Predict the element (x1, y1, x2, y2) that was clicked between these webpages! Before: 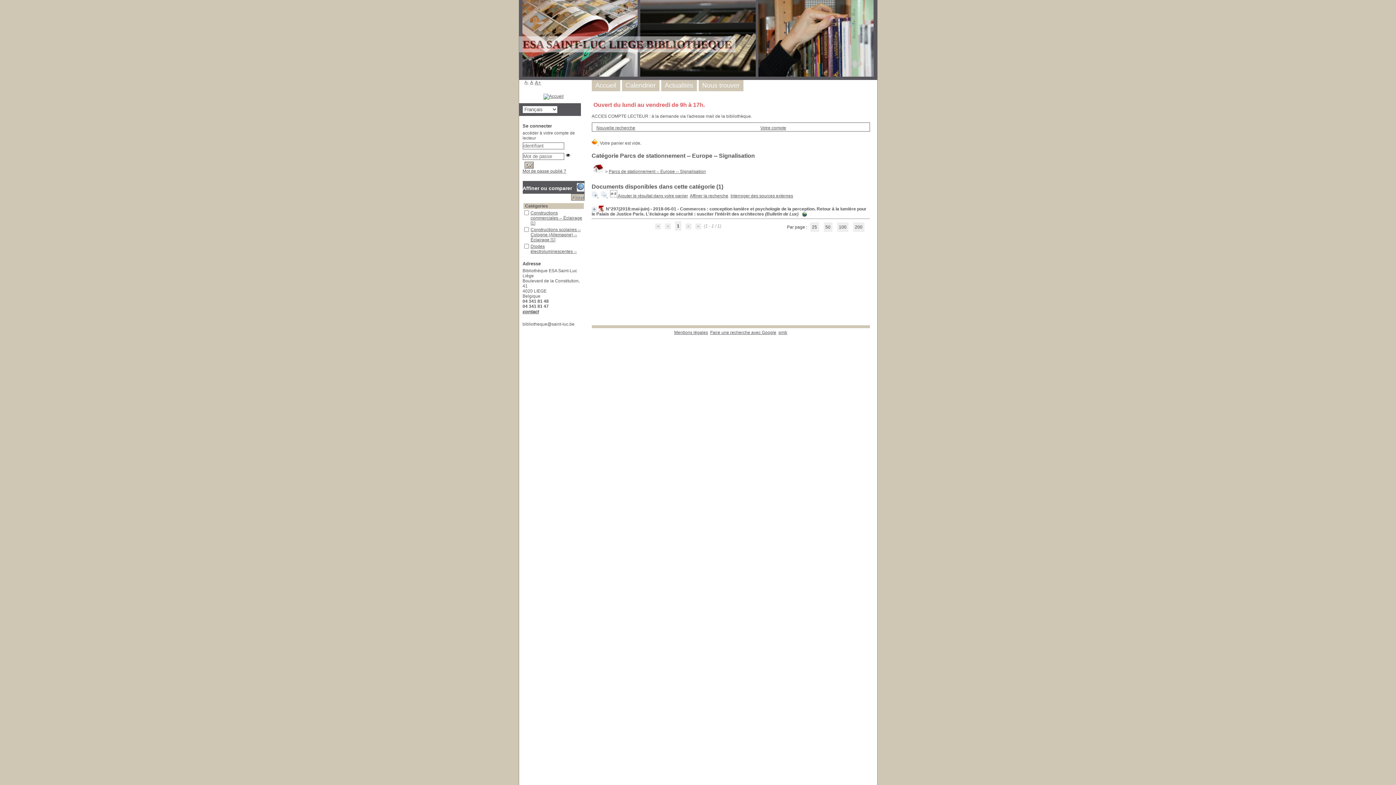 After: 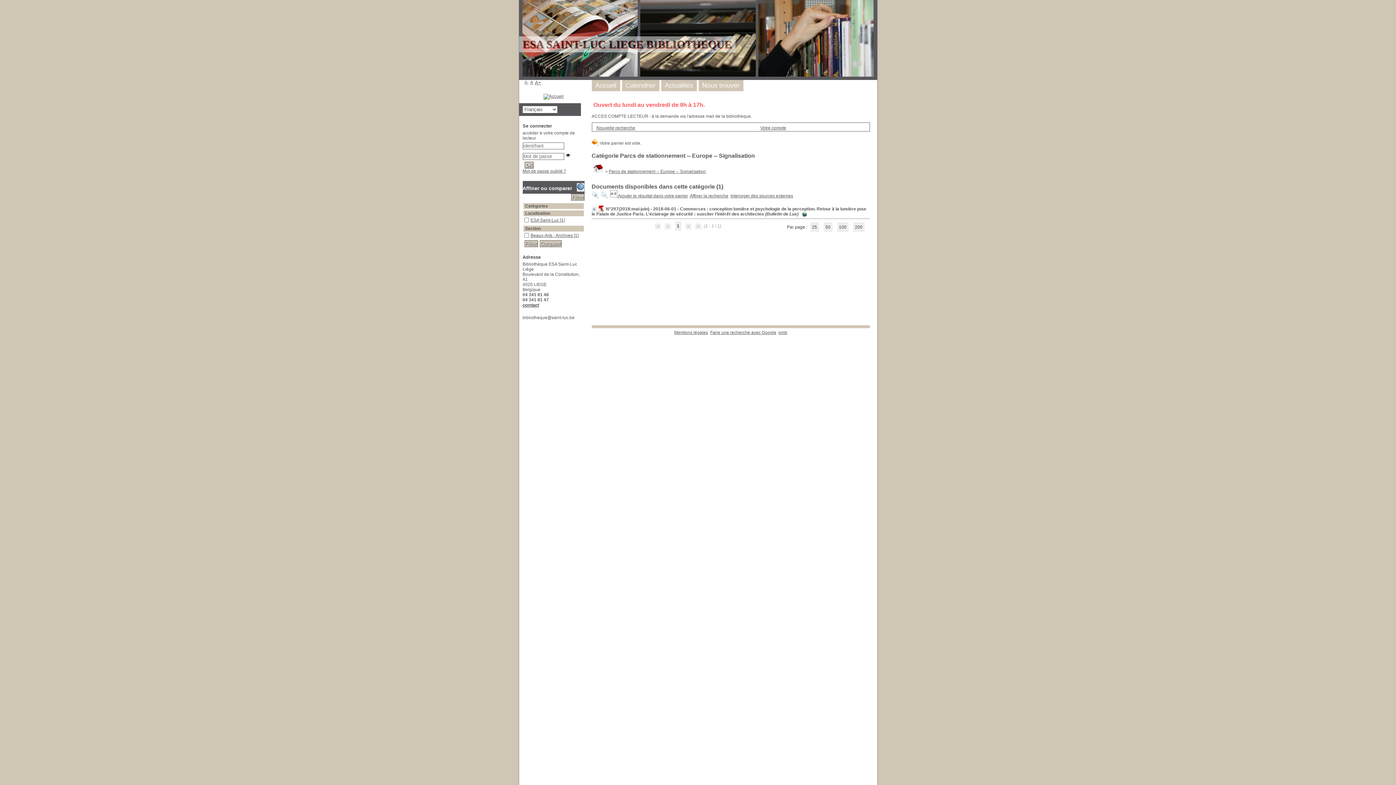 Action: label: Catégories bbox: (523, 203, 583, 209)